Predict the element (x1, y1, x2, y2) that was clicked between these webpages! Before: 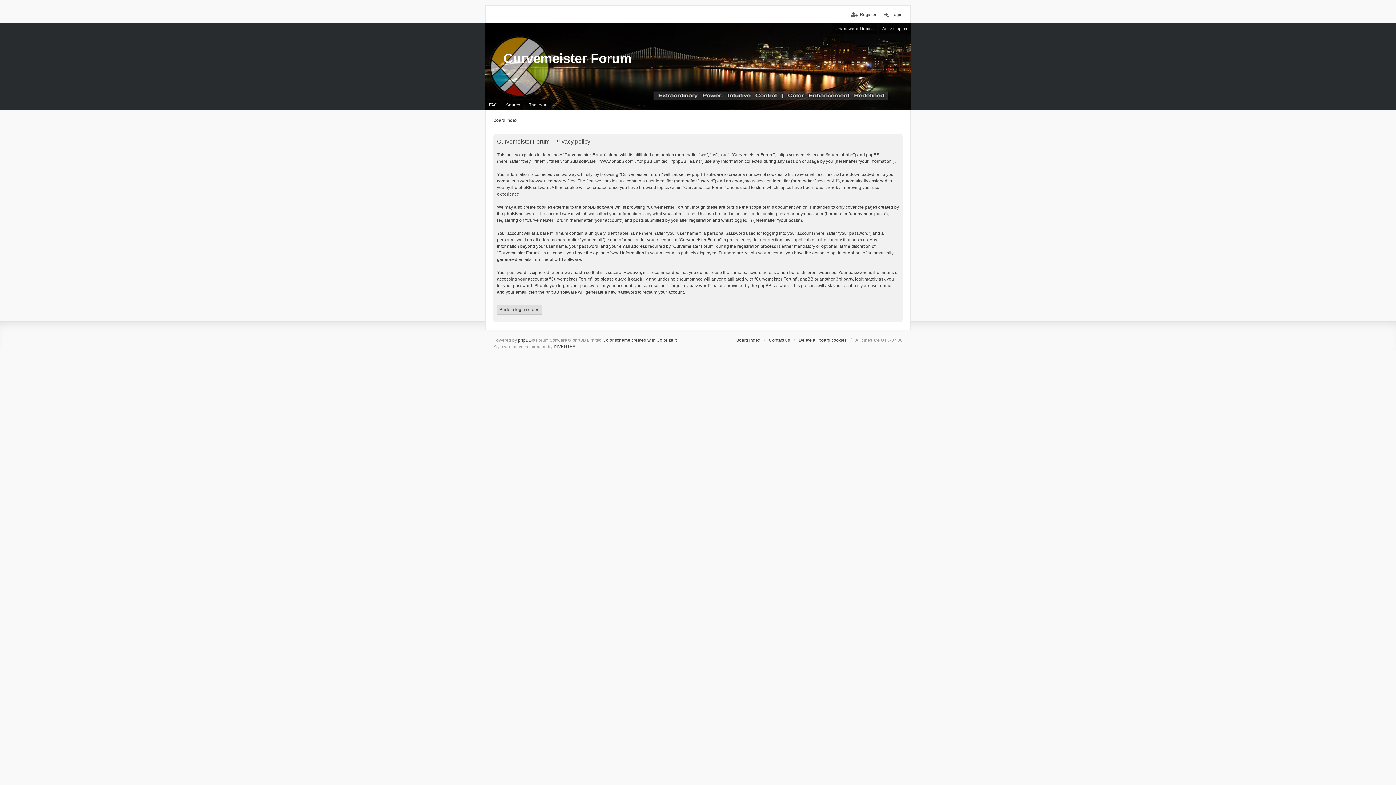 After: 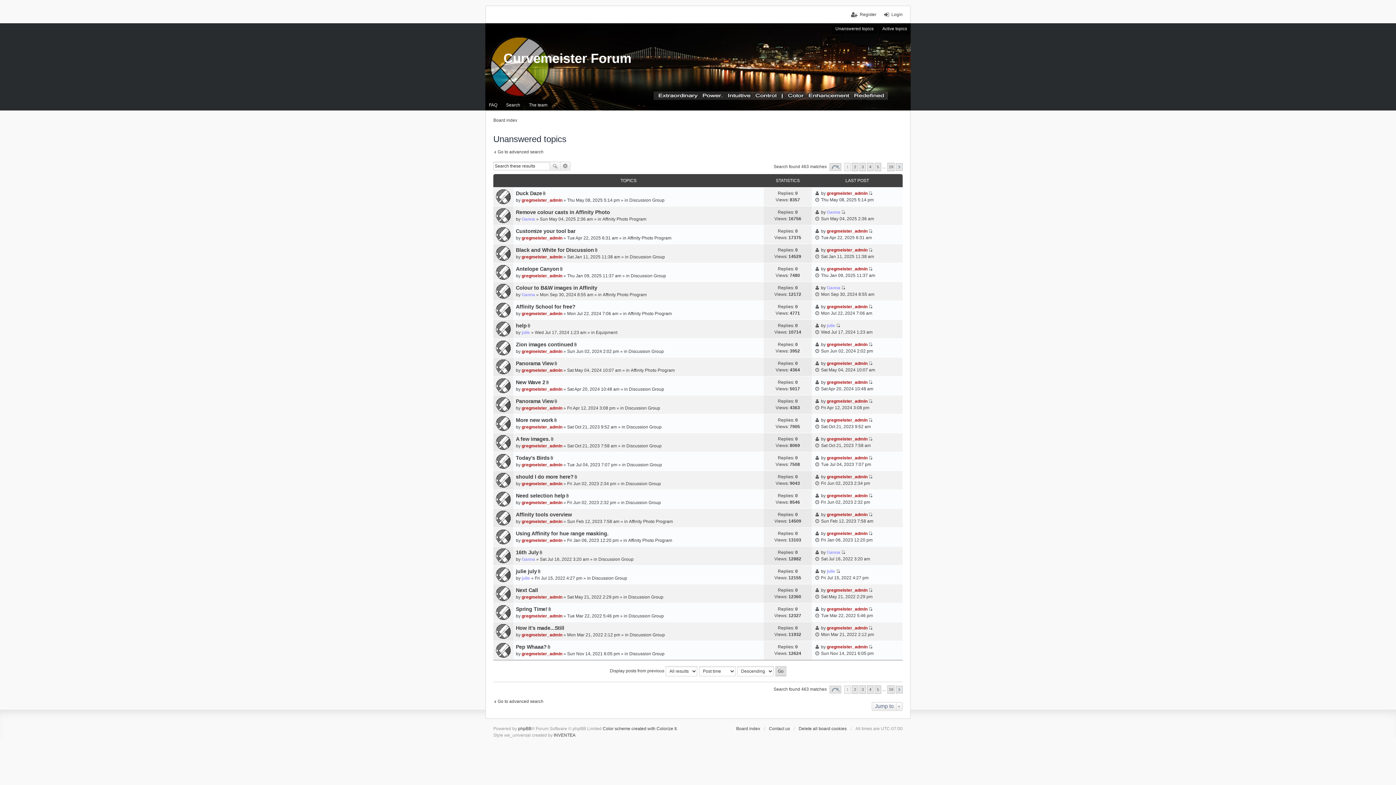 Action: bbox: (832, 23, 877, 34) label: Unanswered topics